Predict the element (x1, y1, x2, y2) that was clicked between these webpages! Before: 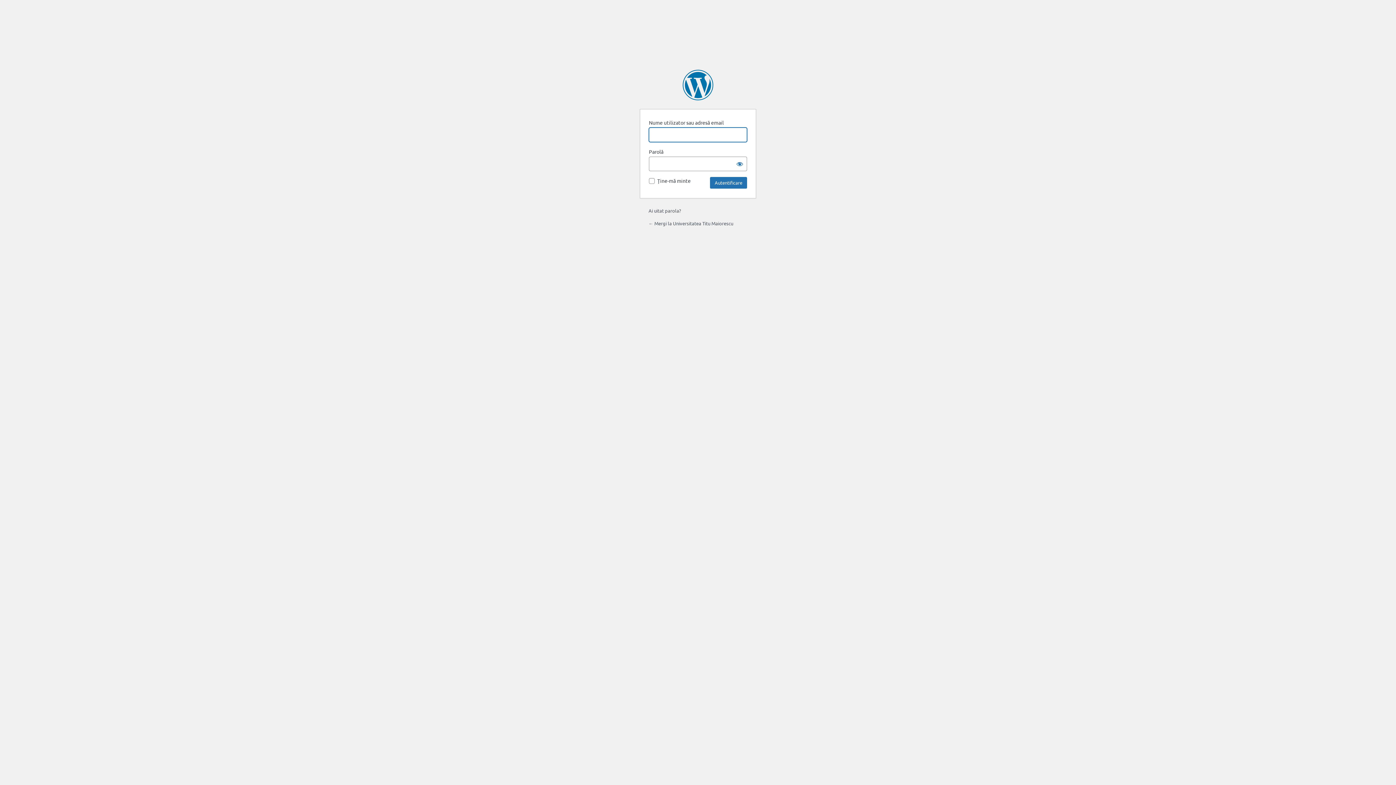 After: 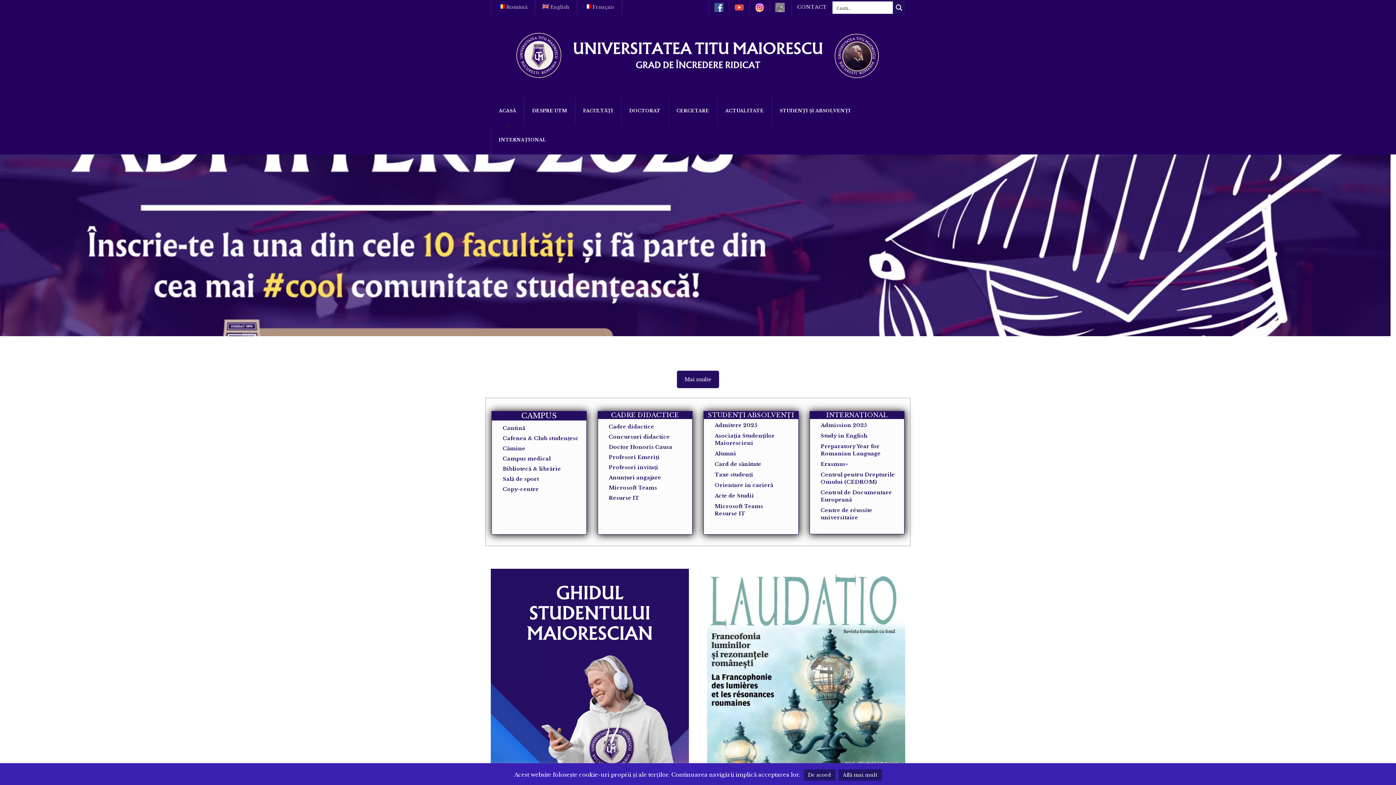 Action: bbox: (648, 220, 733, 226) label: ← Mergi la Universitatea Titu Maiorescu